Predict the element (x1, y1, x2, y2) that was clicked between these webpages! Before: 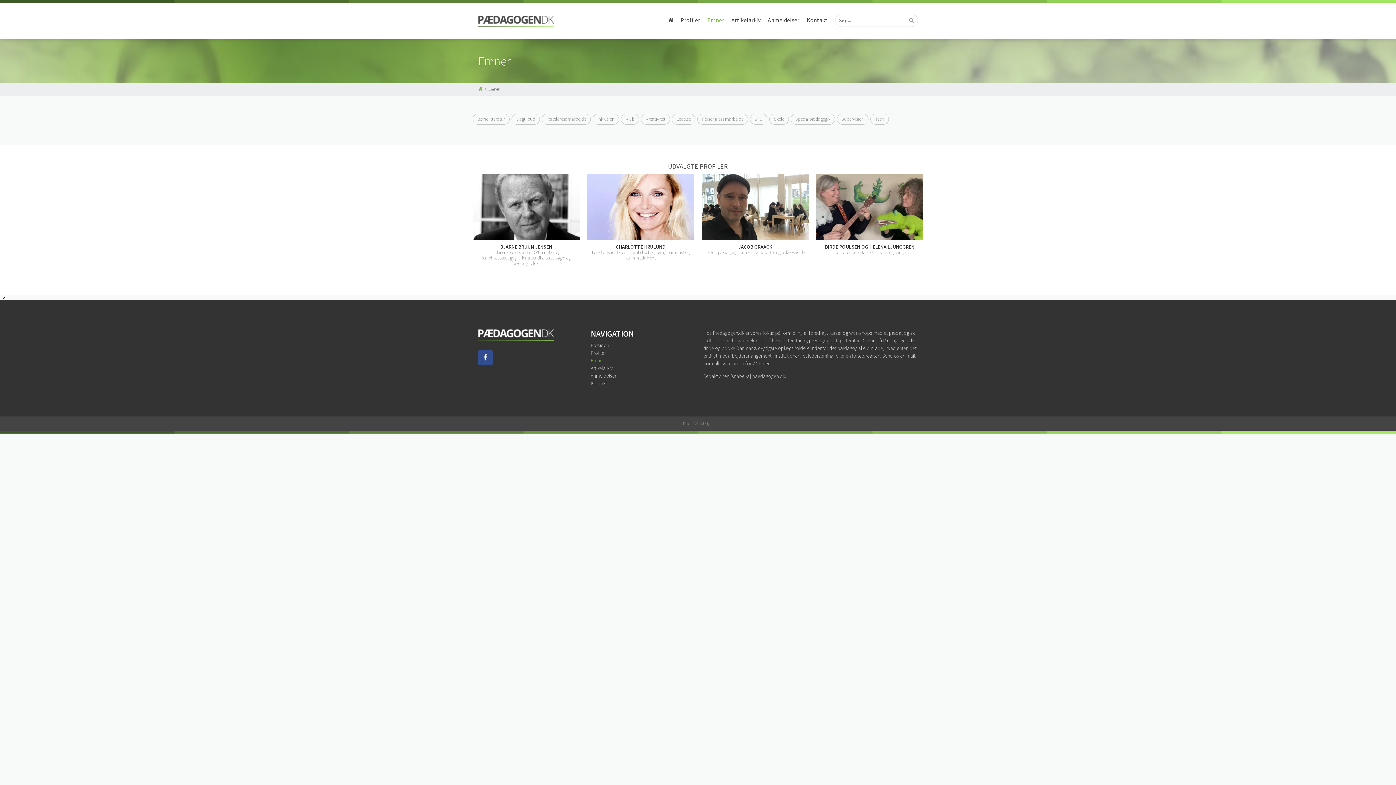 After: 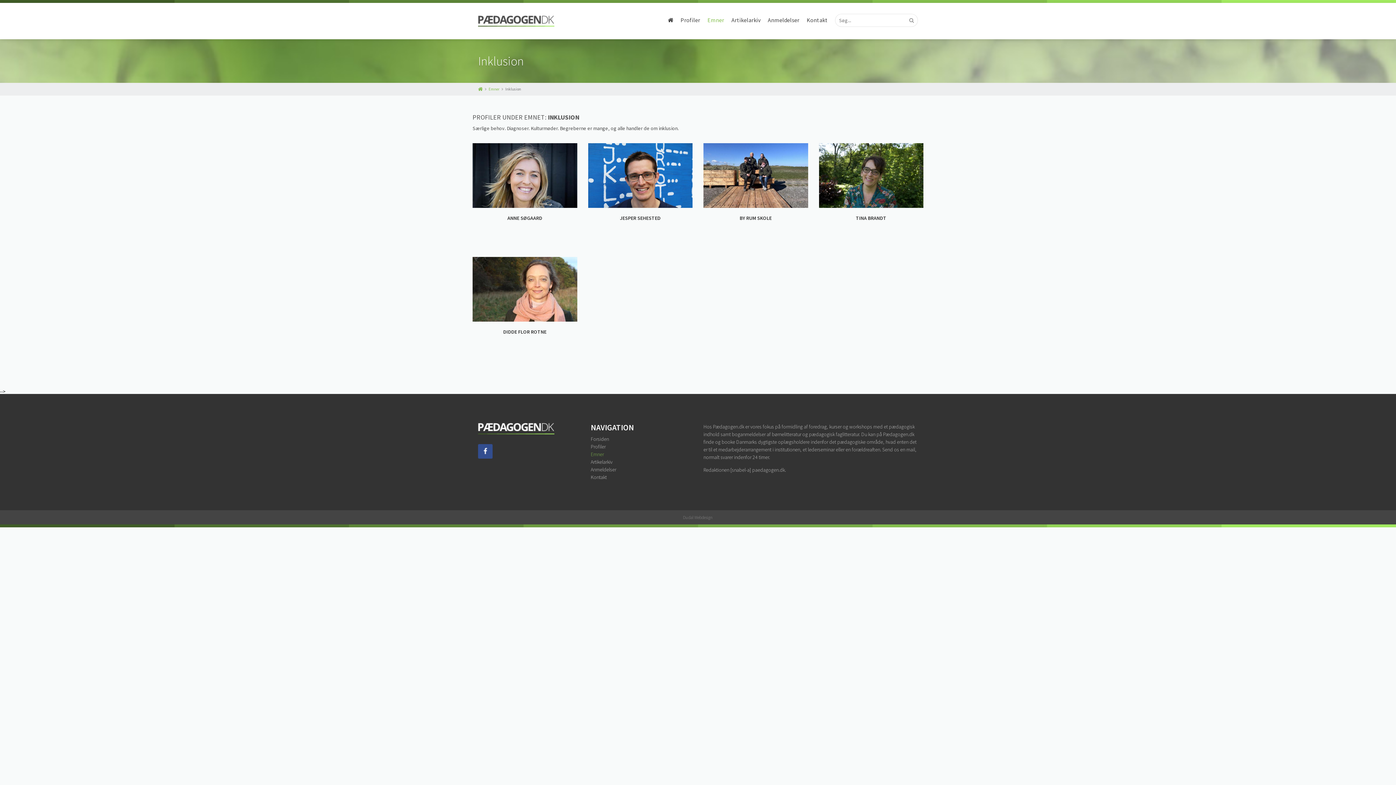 Action: bbox: (592, 113, 619, 124) label: Inklusion